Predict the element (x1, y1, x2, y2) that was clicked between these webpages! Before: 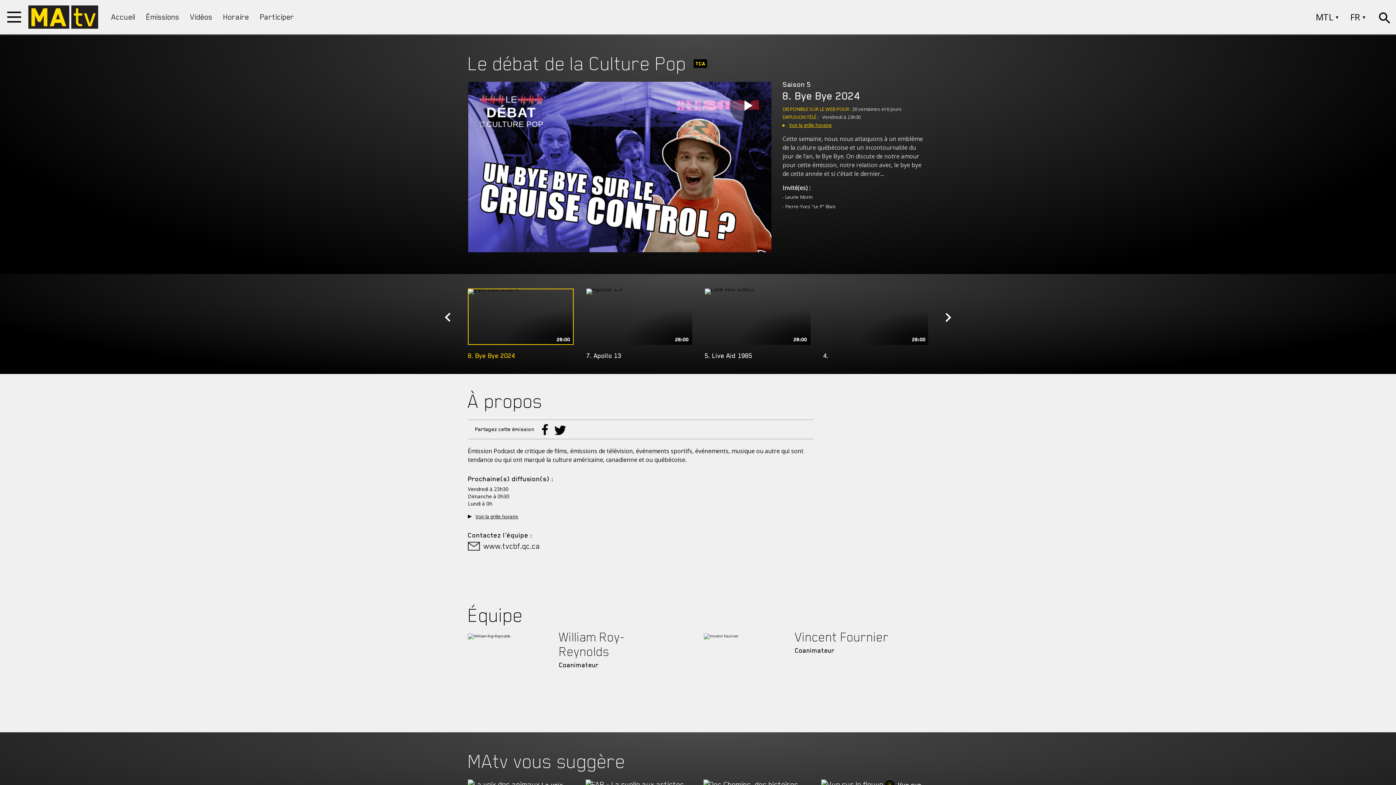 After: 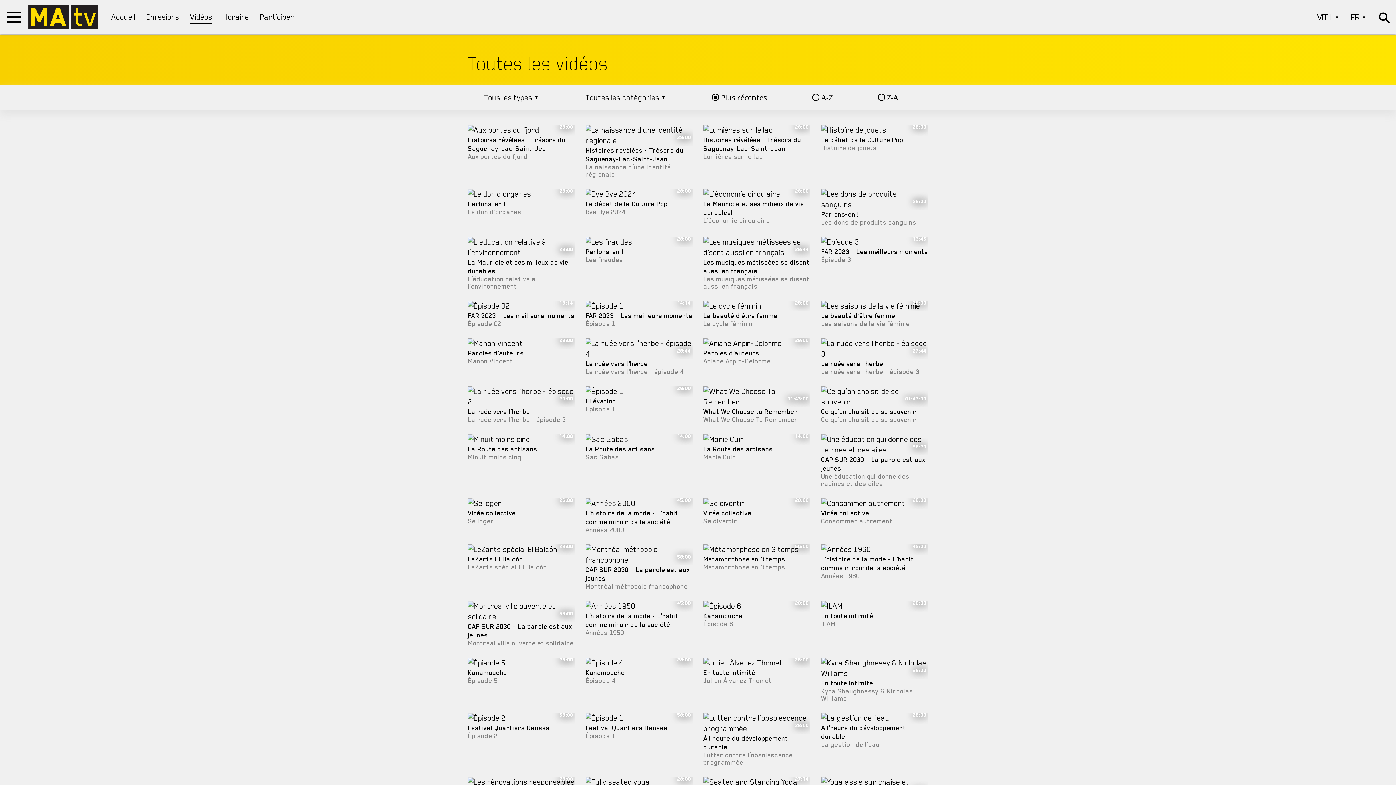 Action: bbox: (190, 11, 212, 22) label: Vidéos